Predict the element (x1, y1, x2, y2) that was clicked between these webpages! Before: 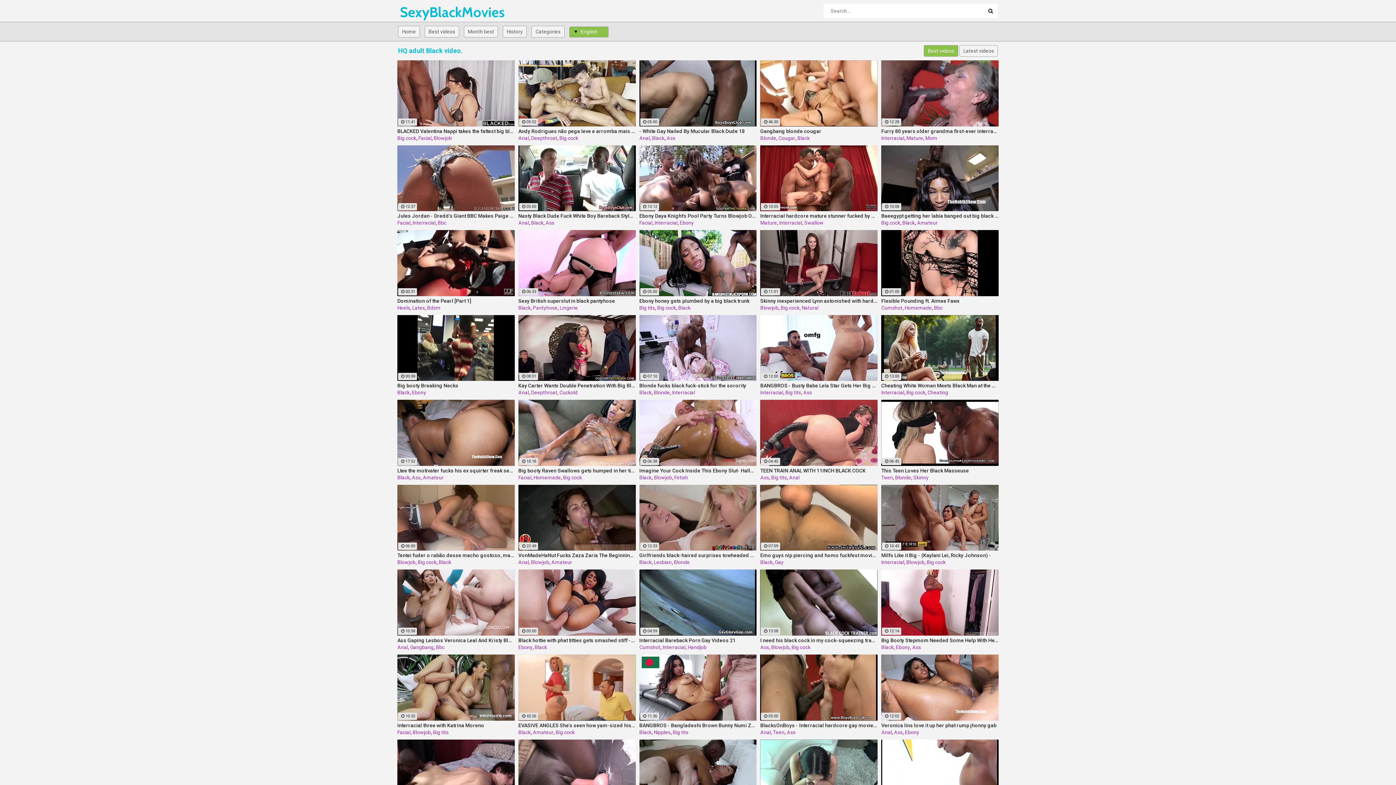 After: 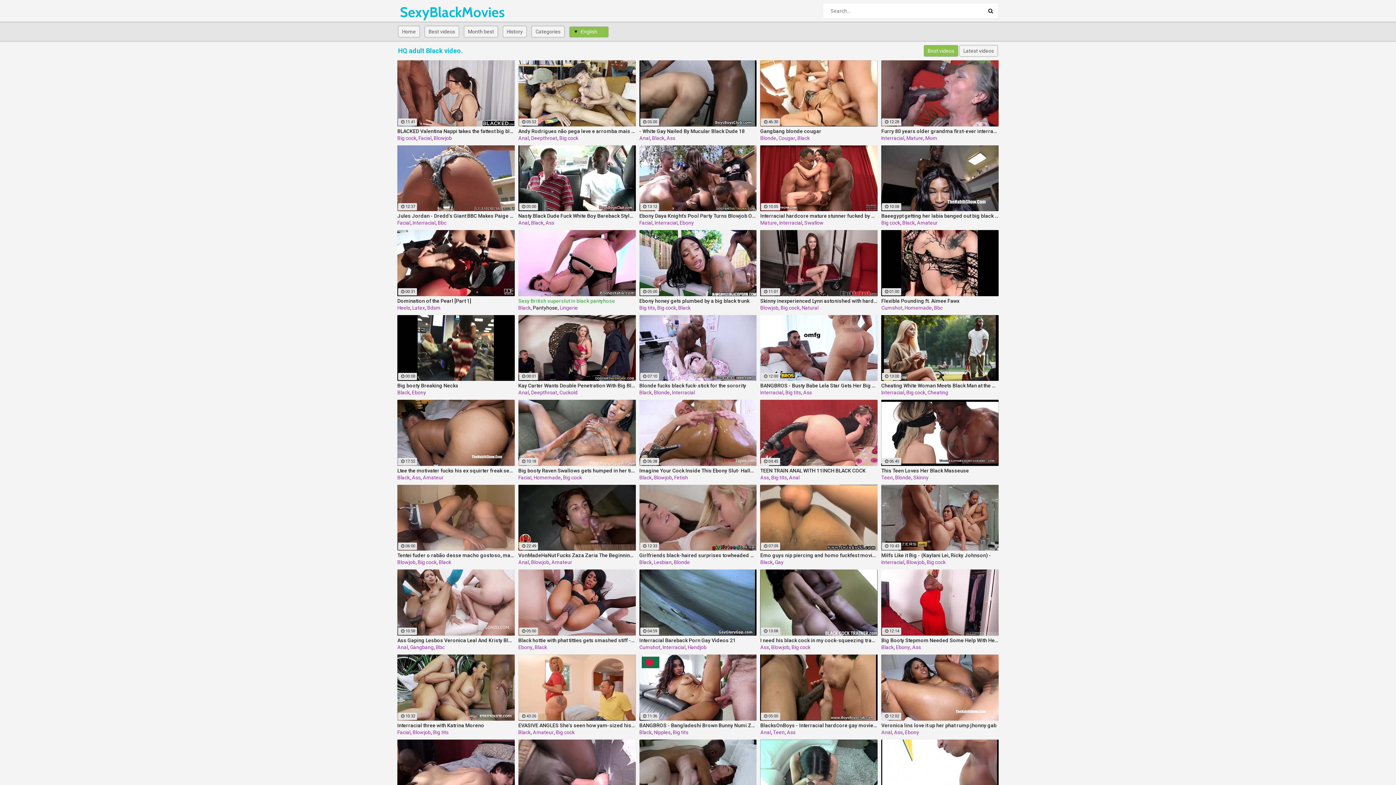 Action: label: Pantyhose bbox: (533, 304, 557, 310)